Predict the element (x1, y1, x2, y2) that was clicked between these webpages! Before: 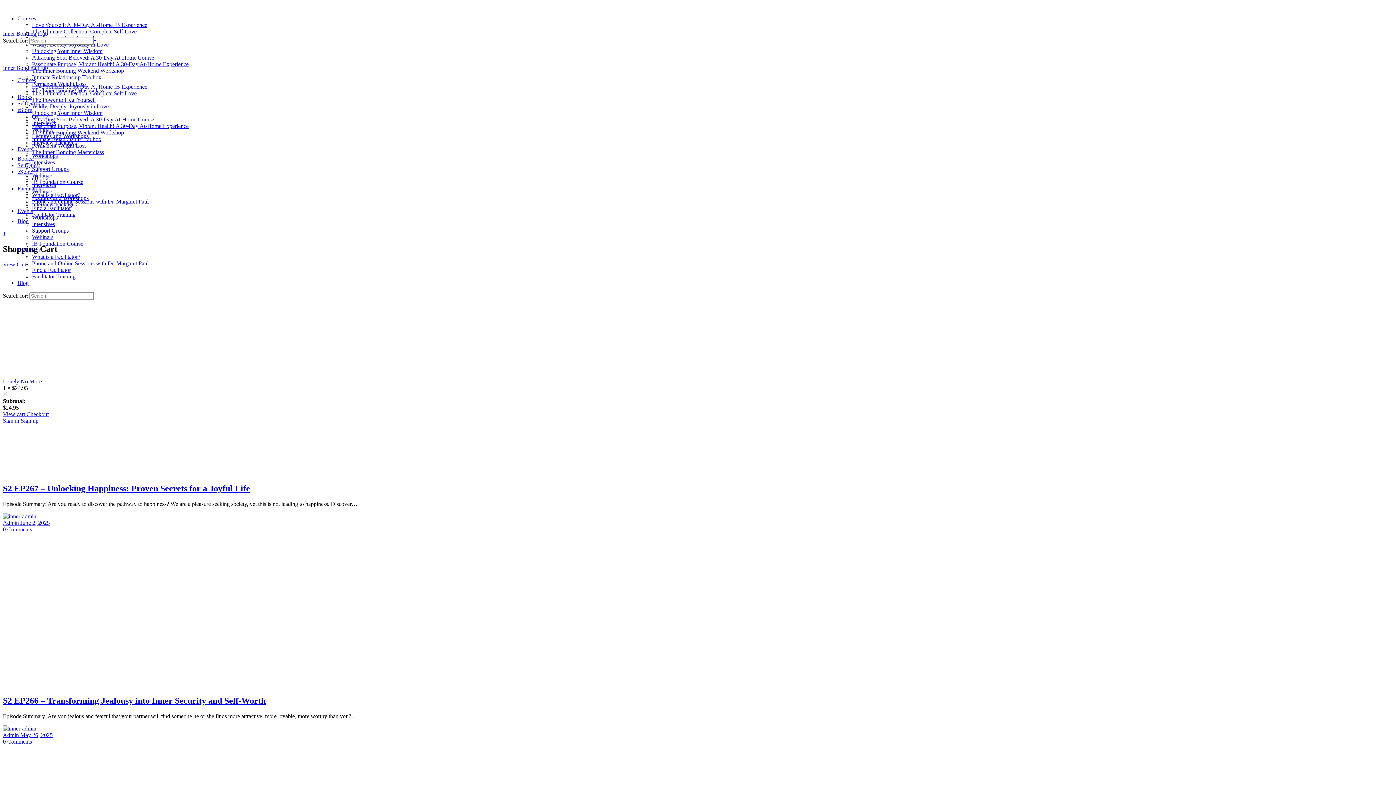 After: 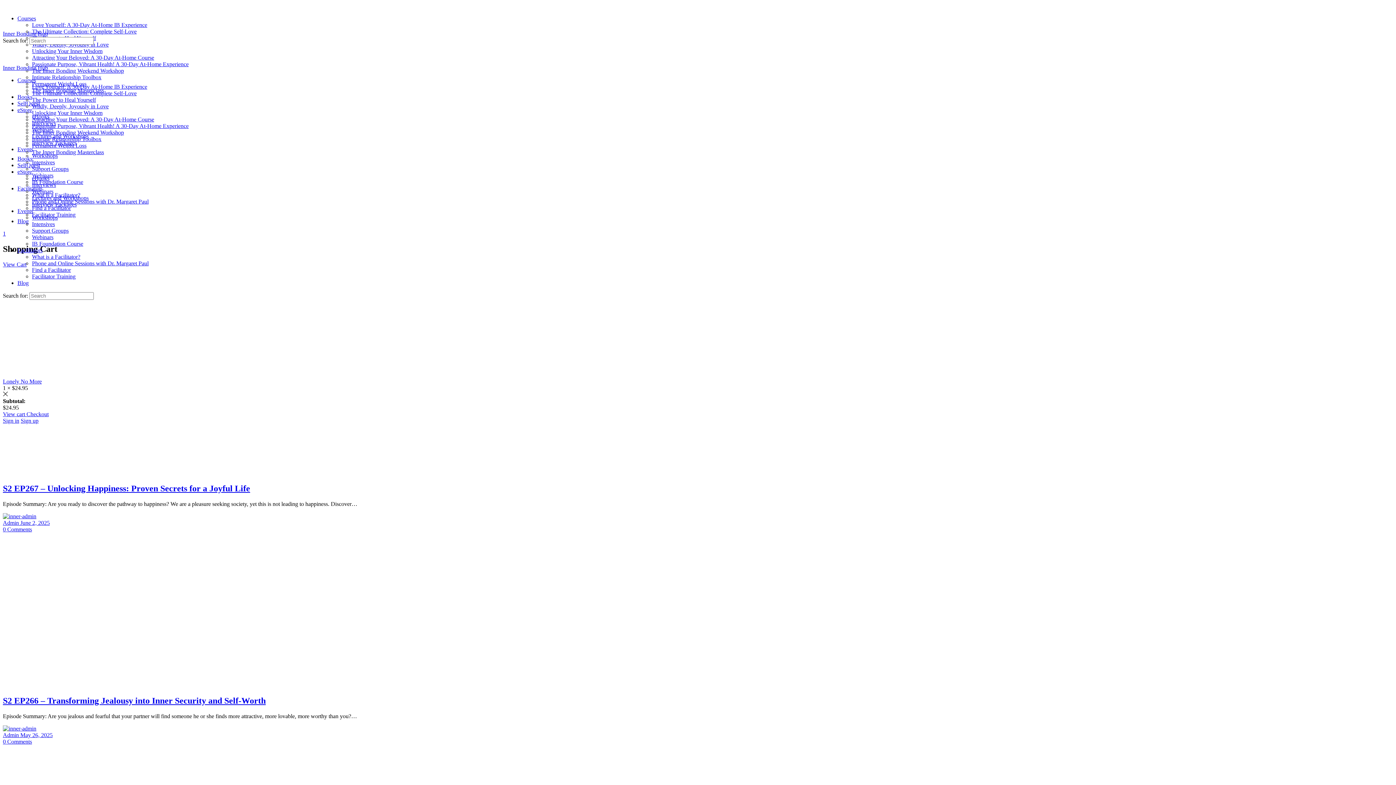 Action: label: Admin  bbox: (2, 519, 20, 526)